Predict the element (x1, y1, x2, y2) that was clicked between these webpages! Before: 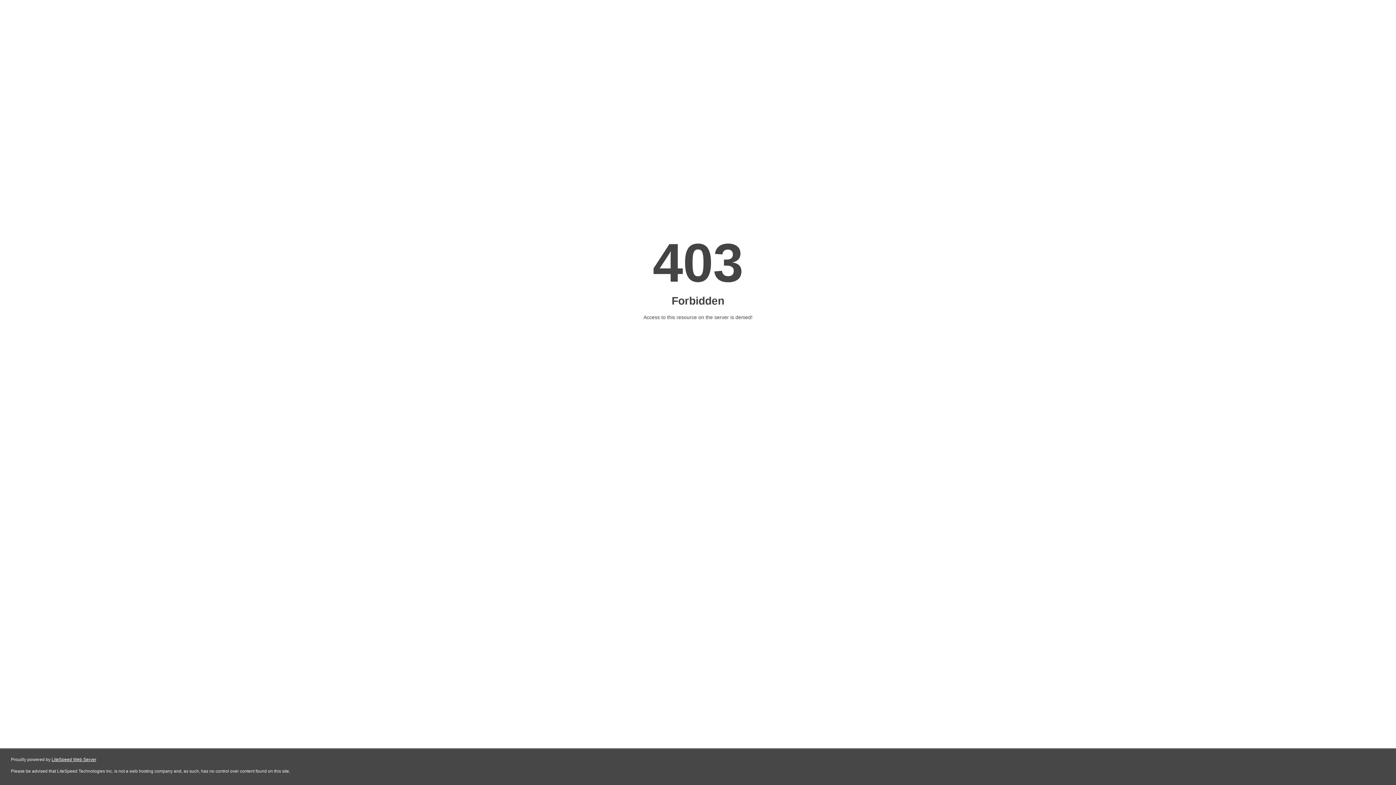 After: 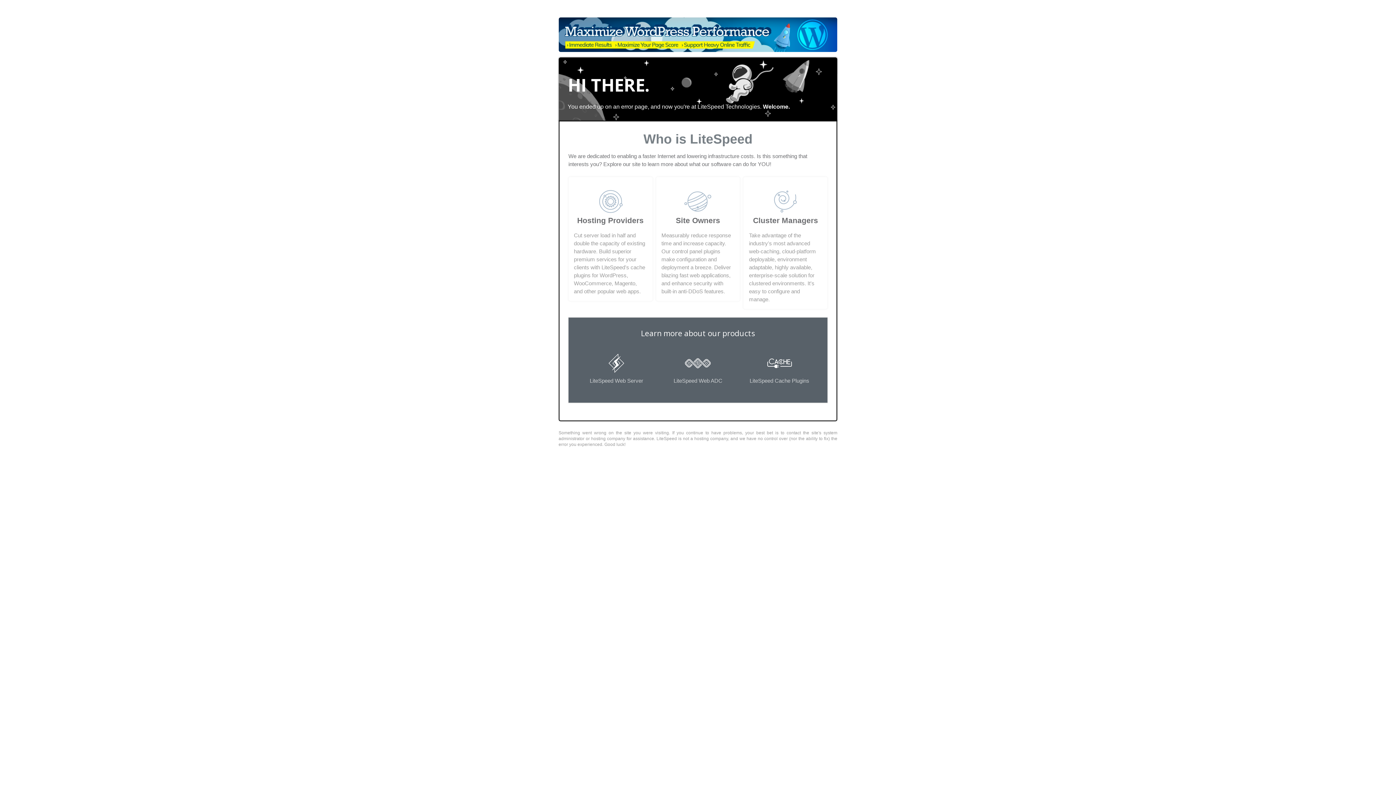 Action: label: LiteSpeed Web Server bbox: (51, 757, 96, 762)